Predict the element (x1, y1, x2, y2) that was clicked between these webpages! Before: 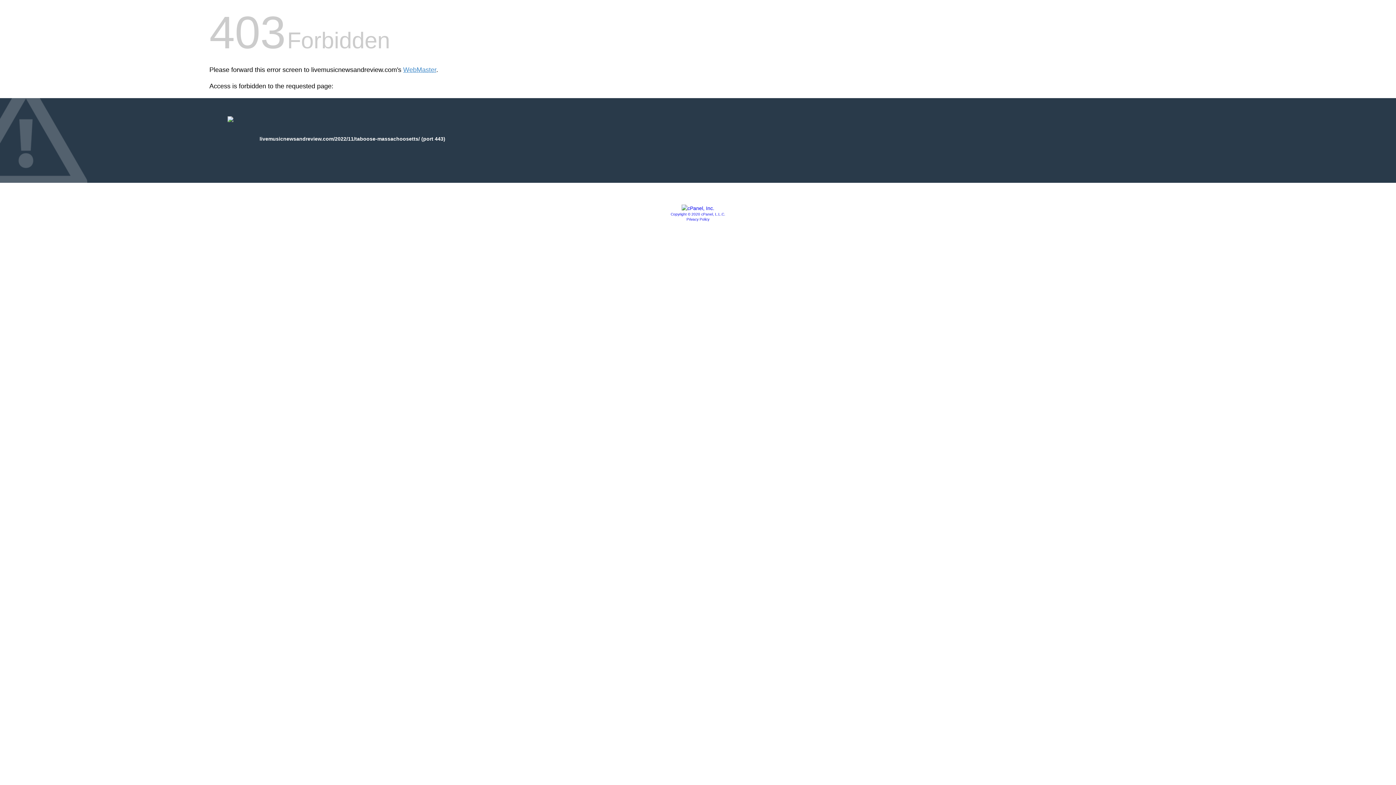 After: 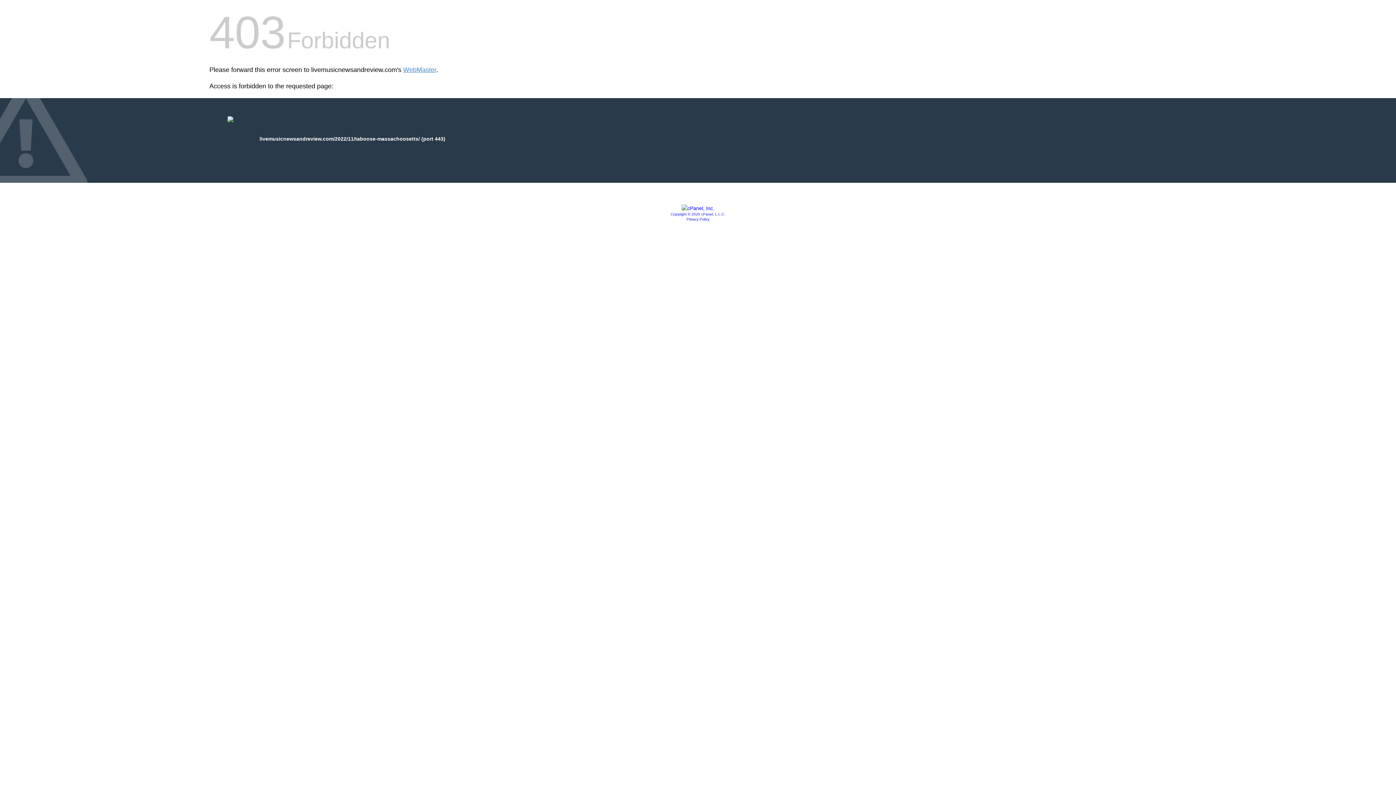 Action: bbox: (670, 212, 725, 216) label: Copyright © 2020 cPanel, L.L.C.